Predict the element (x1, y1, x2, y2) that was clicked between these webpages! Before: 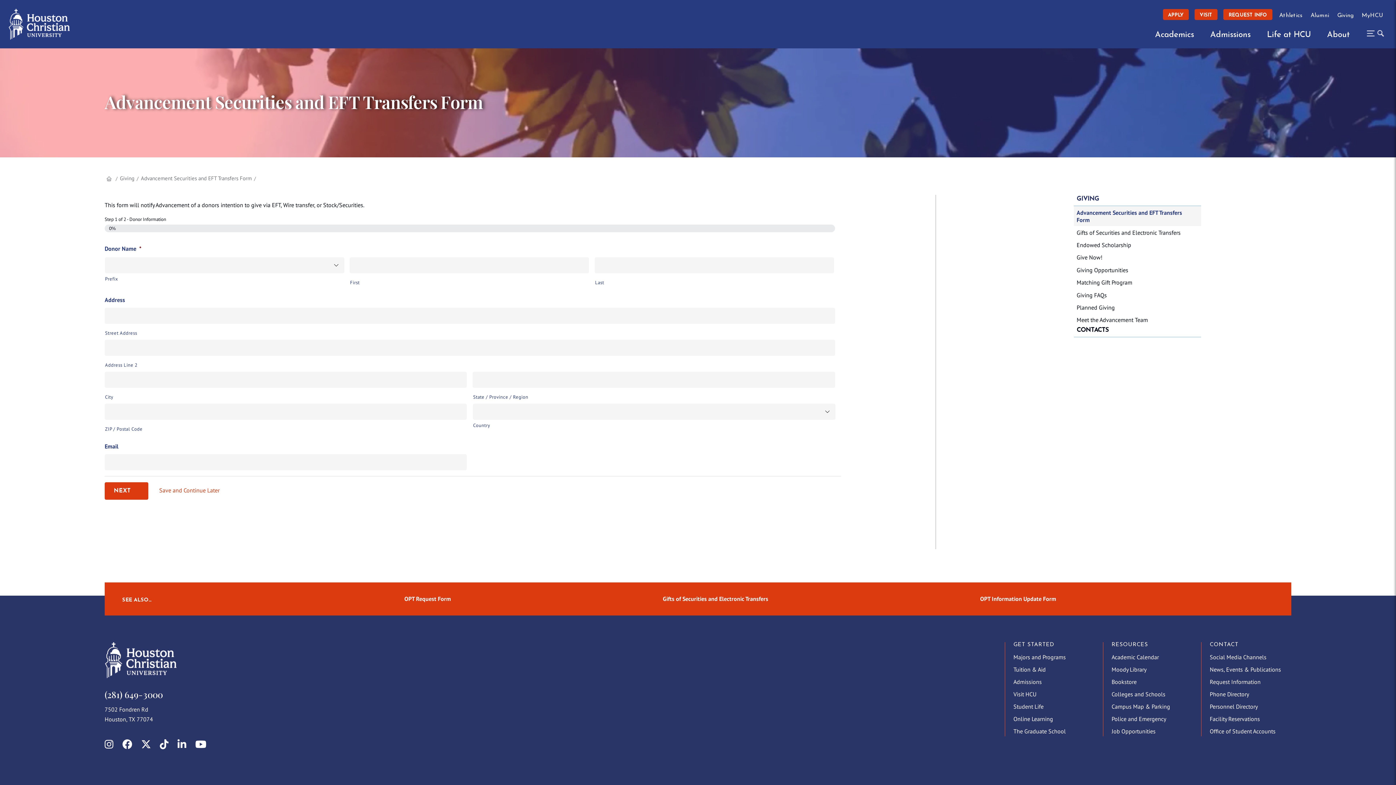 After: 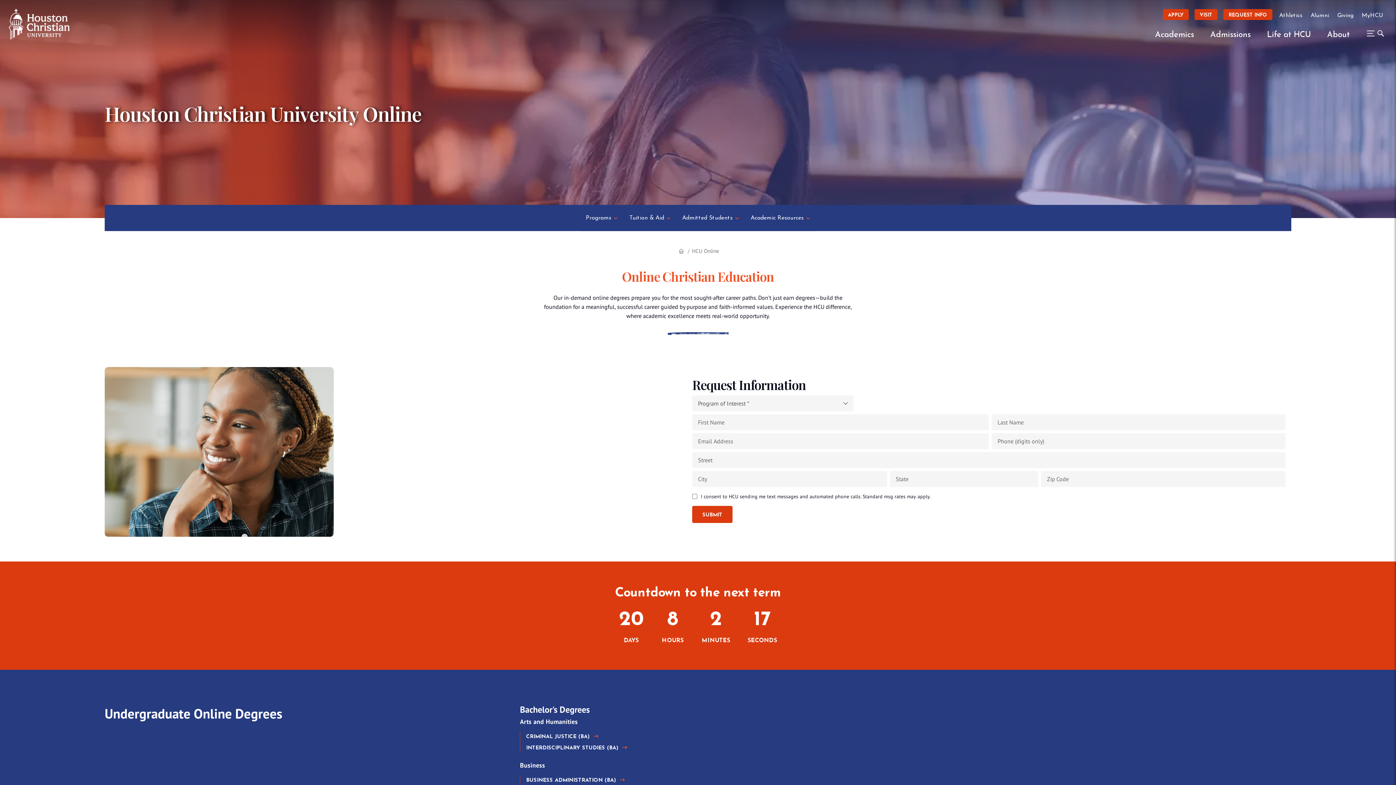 Action: label: Online Learning bbox: (1013, 715, 1053, 722)